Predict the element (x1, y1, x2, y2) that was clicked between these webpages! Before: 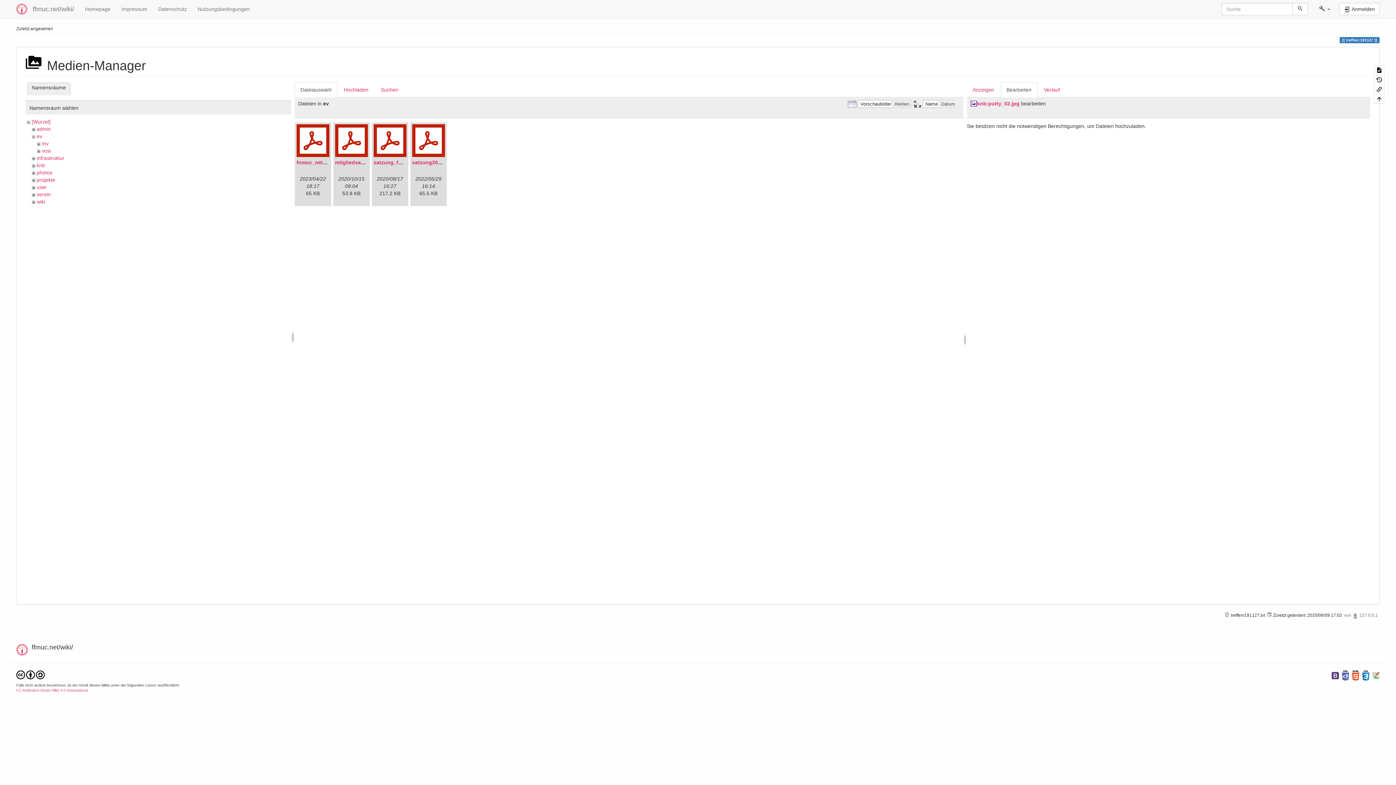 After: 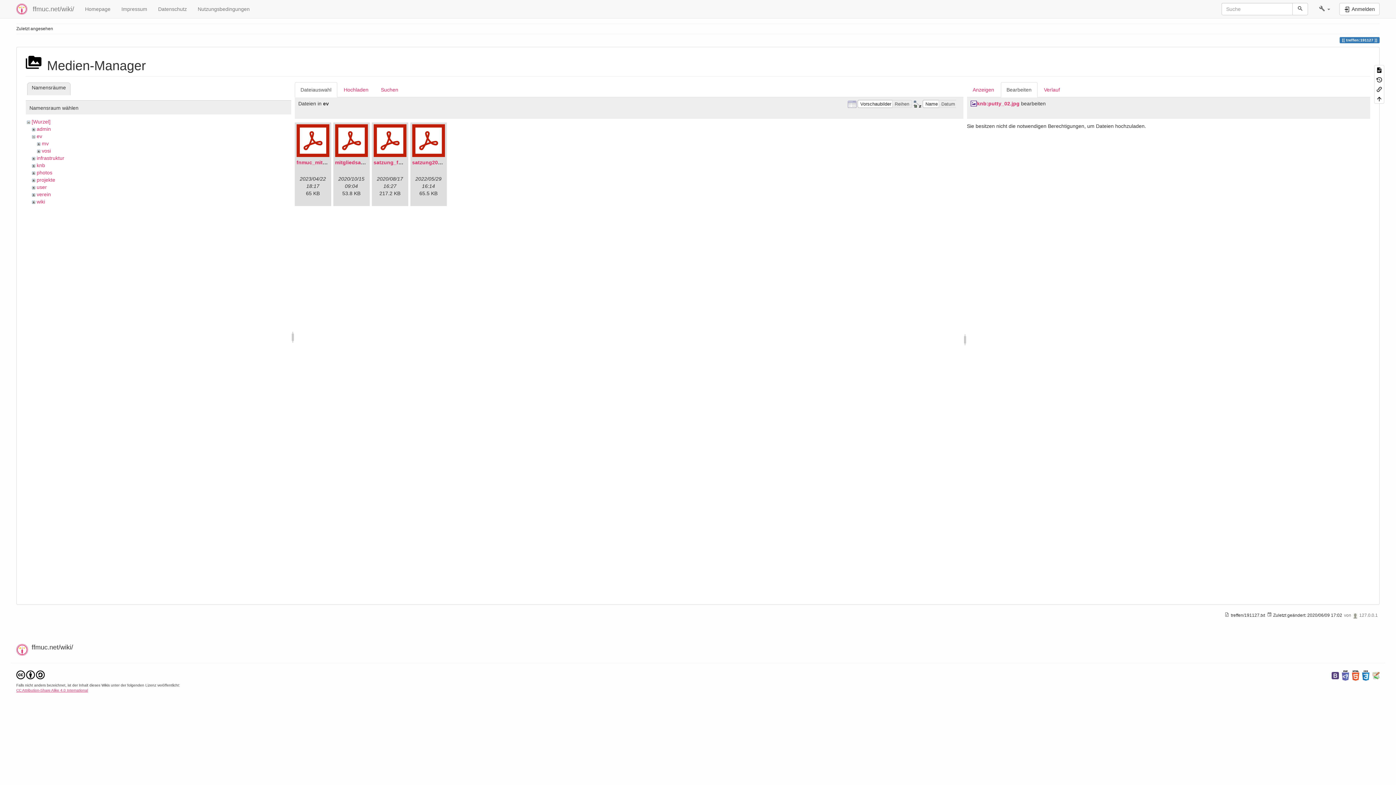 Action: label: CC Attribution-Share Alike 4.0 International bbox: (16, 688, 88, 692)